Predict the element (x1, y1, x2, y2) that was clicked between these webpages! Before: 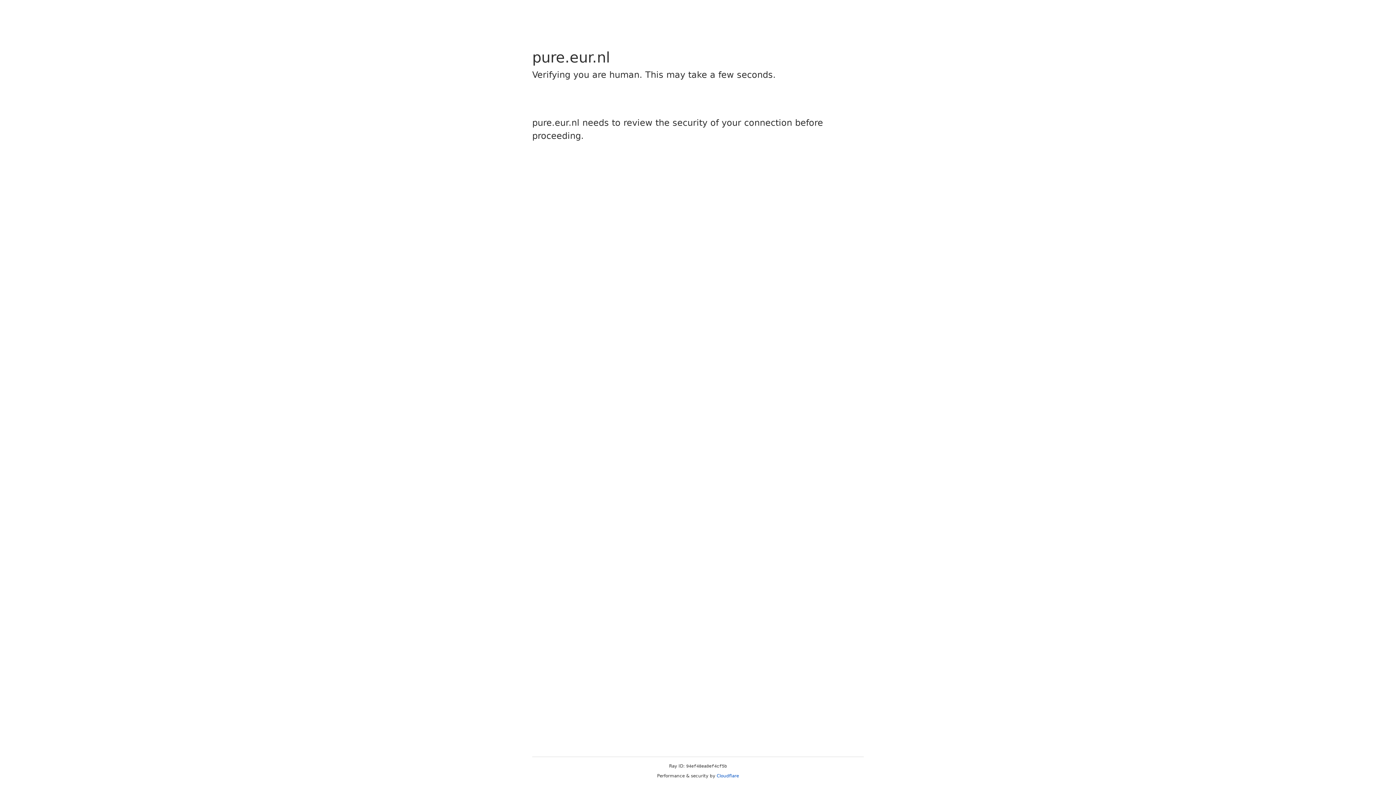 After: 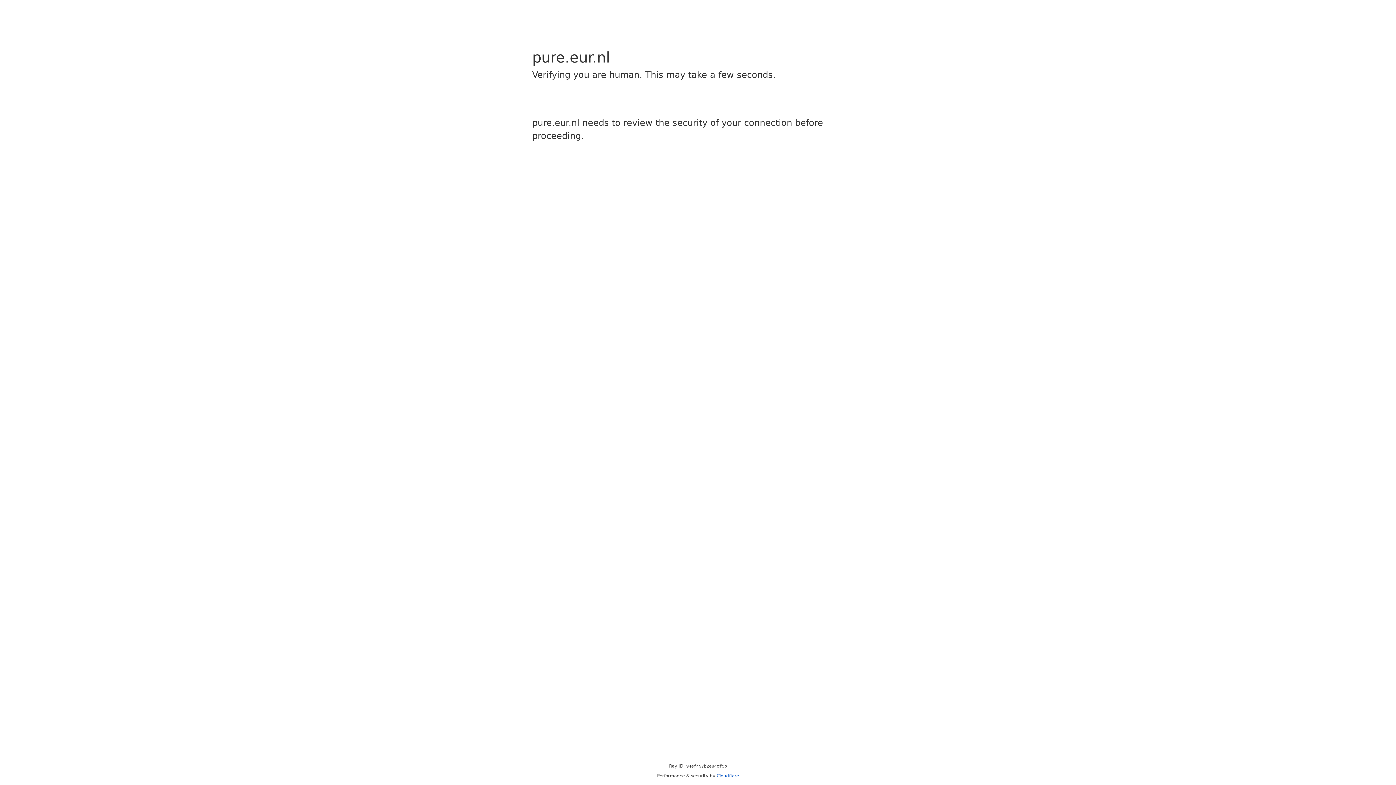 Action: label: Cloudflare bbox: (716, 773, 739, 778)